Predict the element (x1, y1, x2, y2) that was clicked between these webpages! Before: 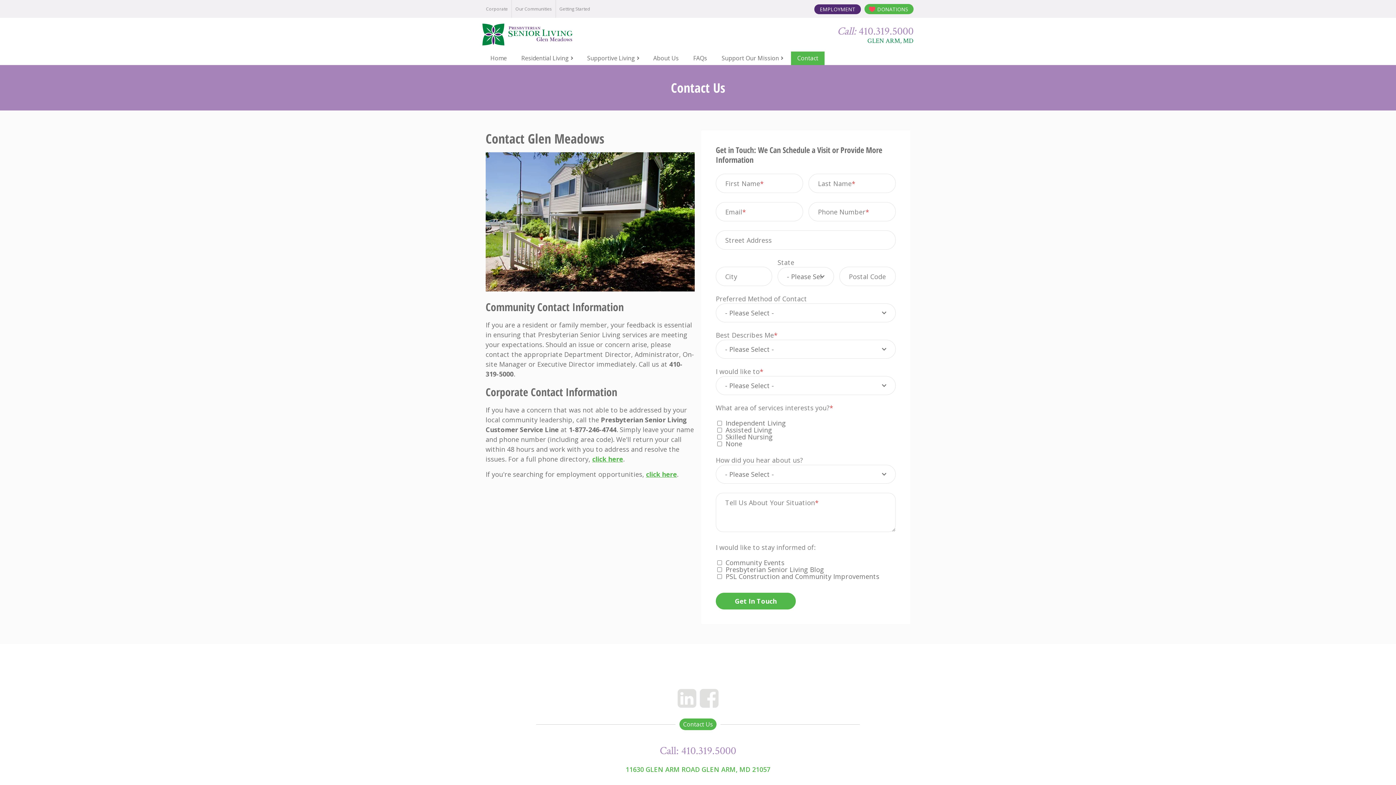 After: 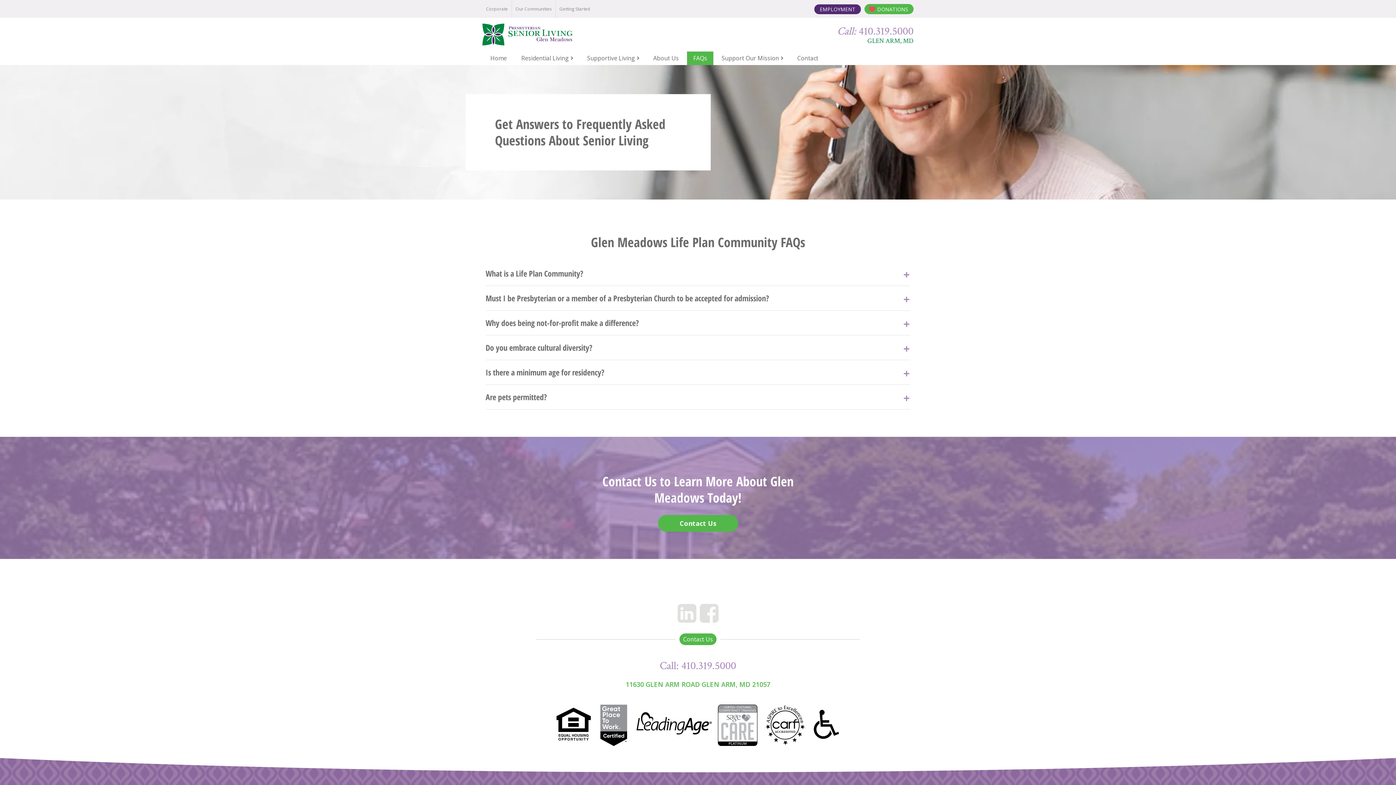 Action: label: FAQs bbox: (686, 51, 713, 65)